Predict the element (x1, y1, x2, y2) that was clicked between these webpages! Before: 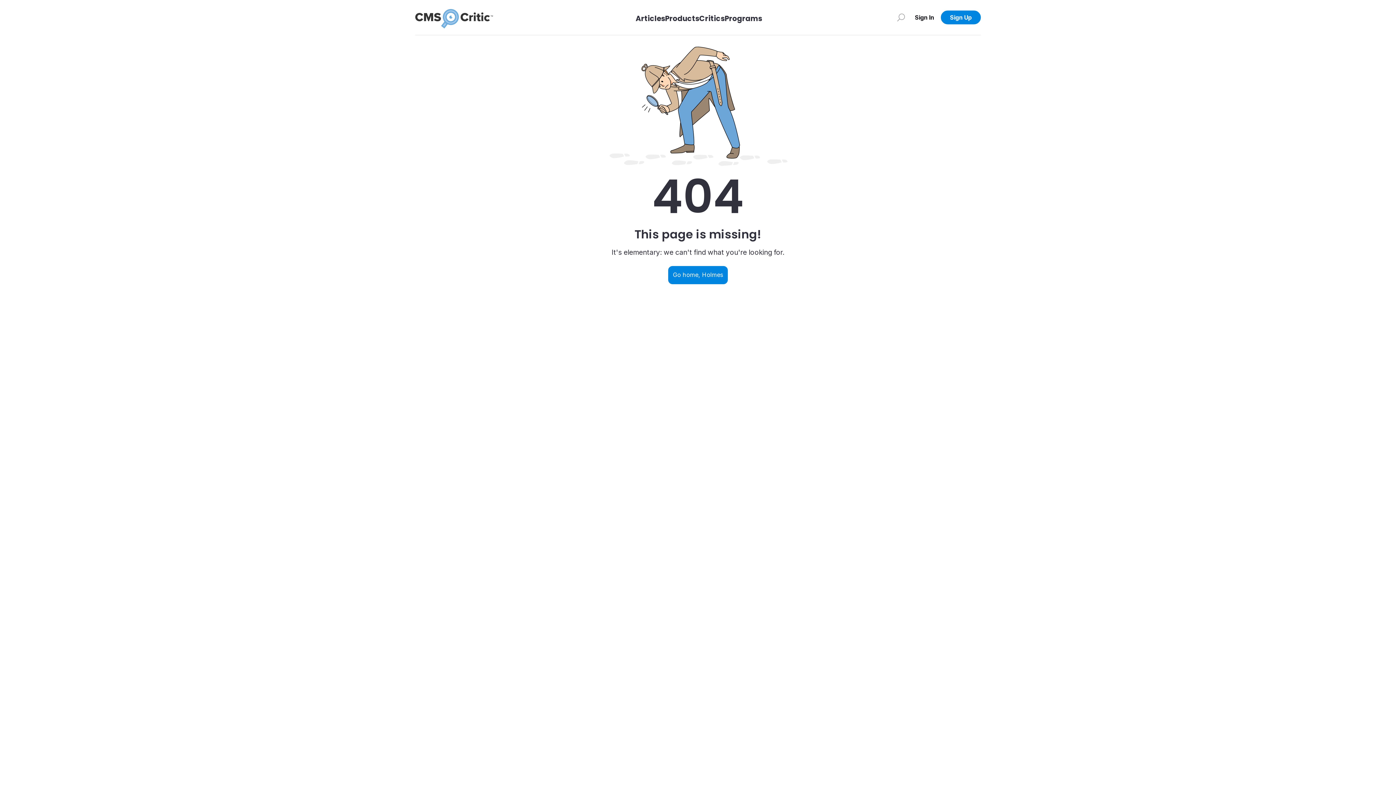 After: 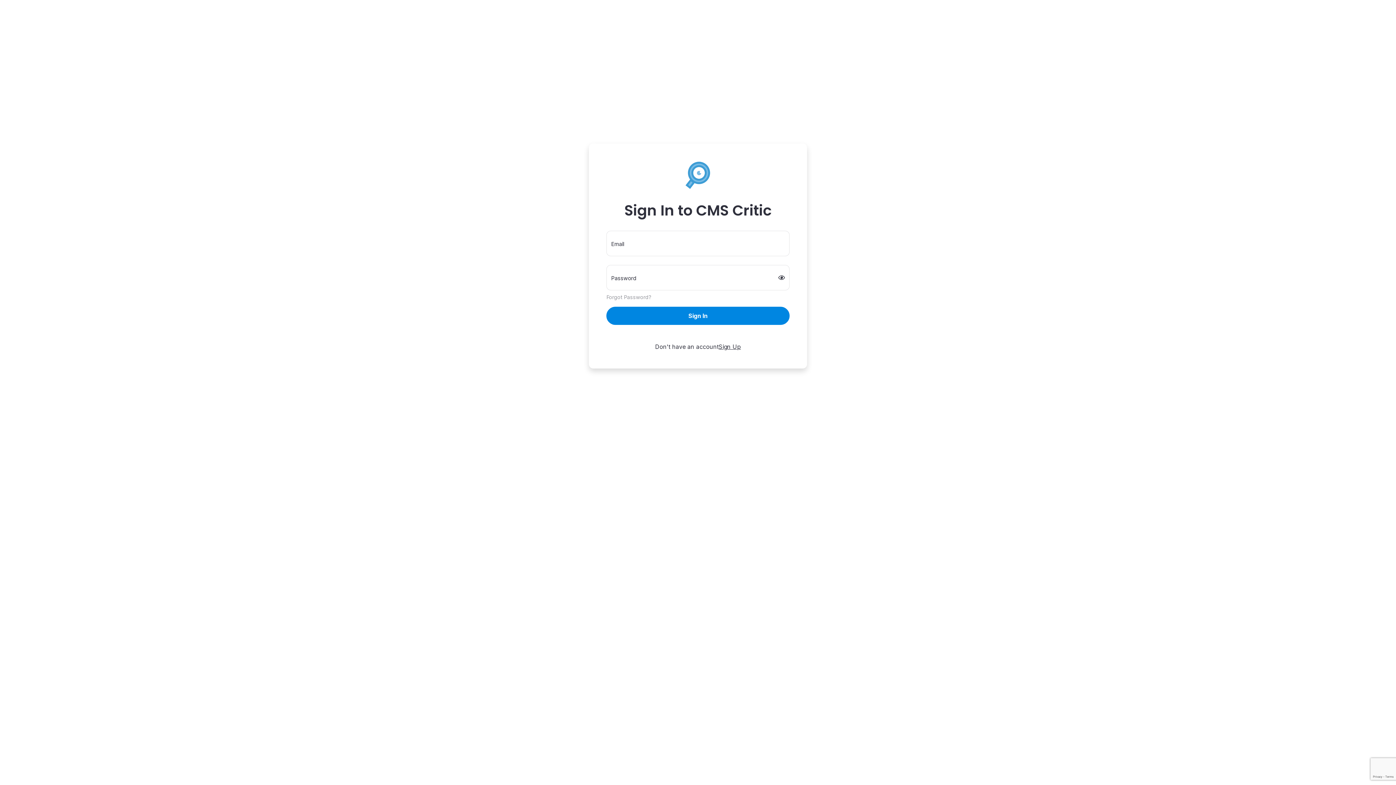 Action: label: Sign In bbox: (908, 10, 941, 24)